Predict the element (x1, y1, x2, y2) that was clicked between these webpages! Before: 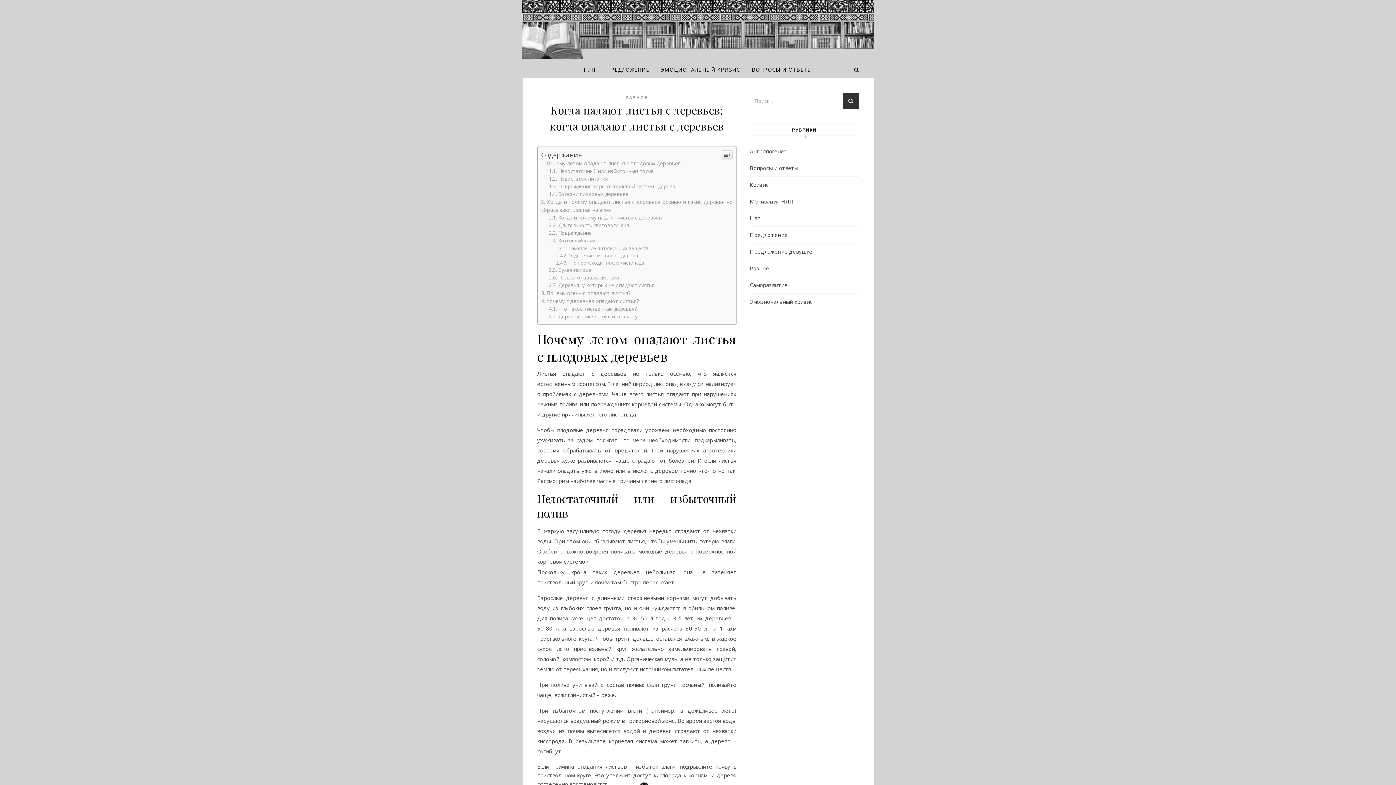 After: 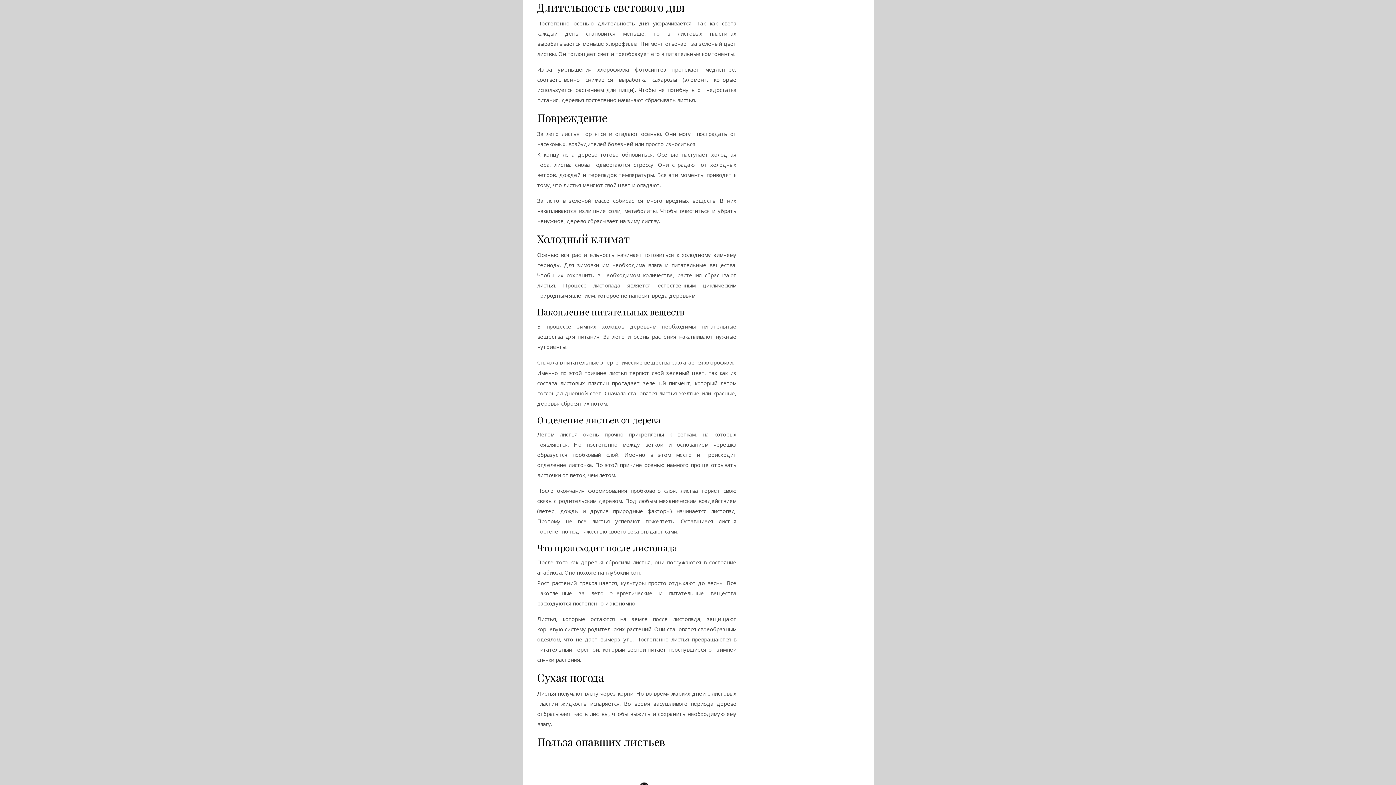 Action: bbox: (549, 222, 629, 228) label: Длительность светового дня